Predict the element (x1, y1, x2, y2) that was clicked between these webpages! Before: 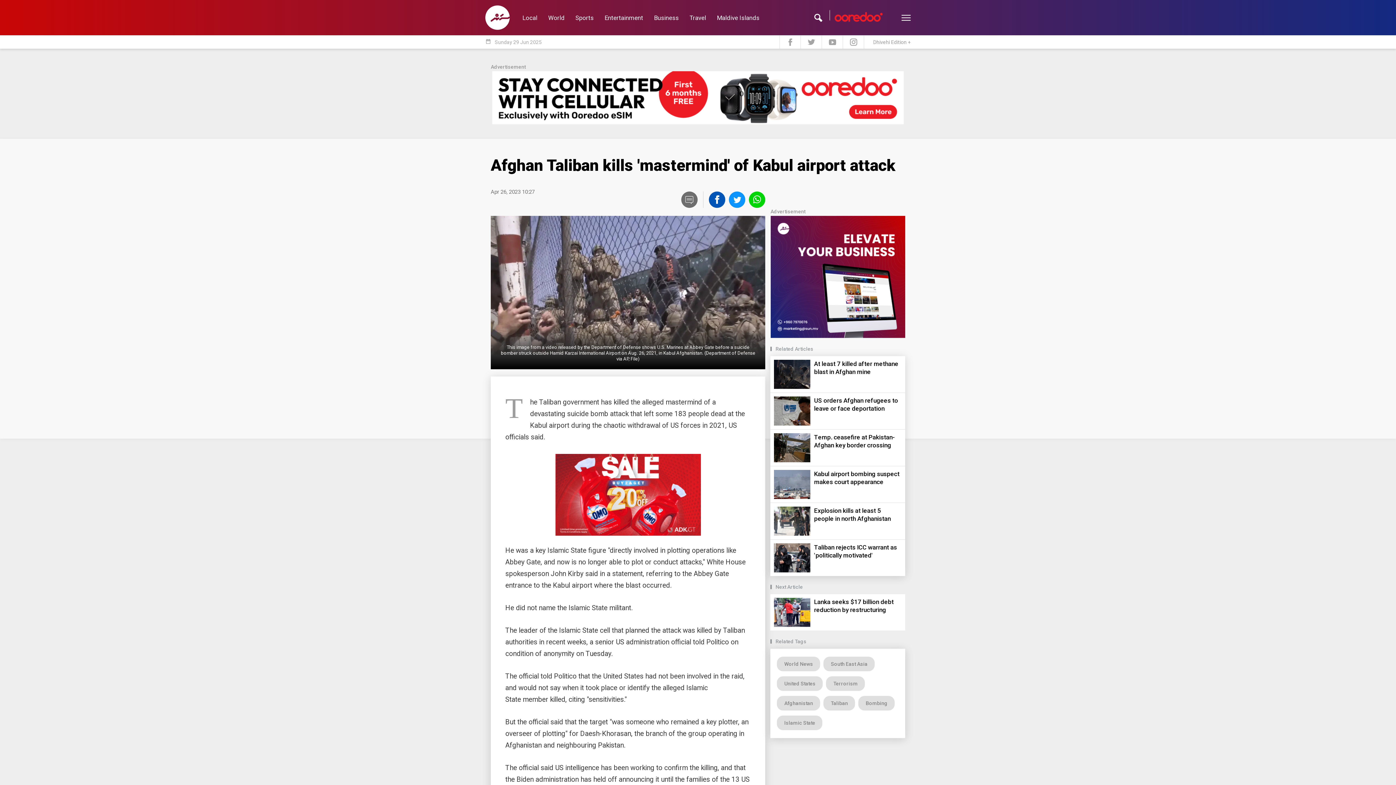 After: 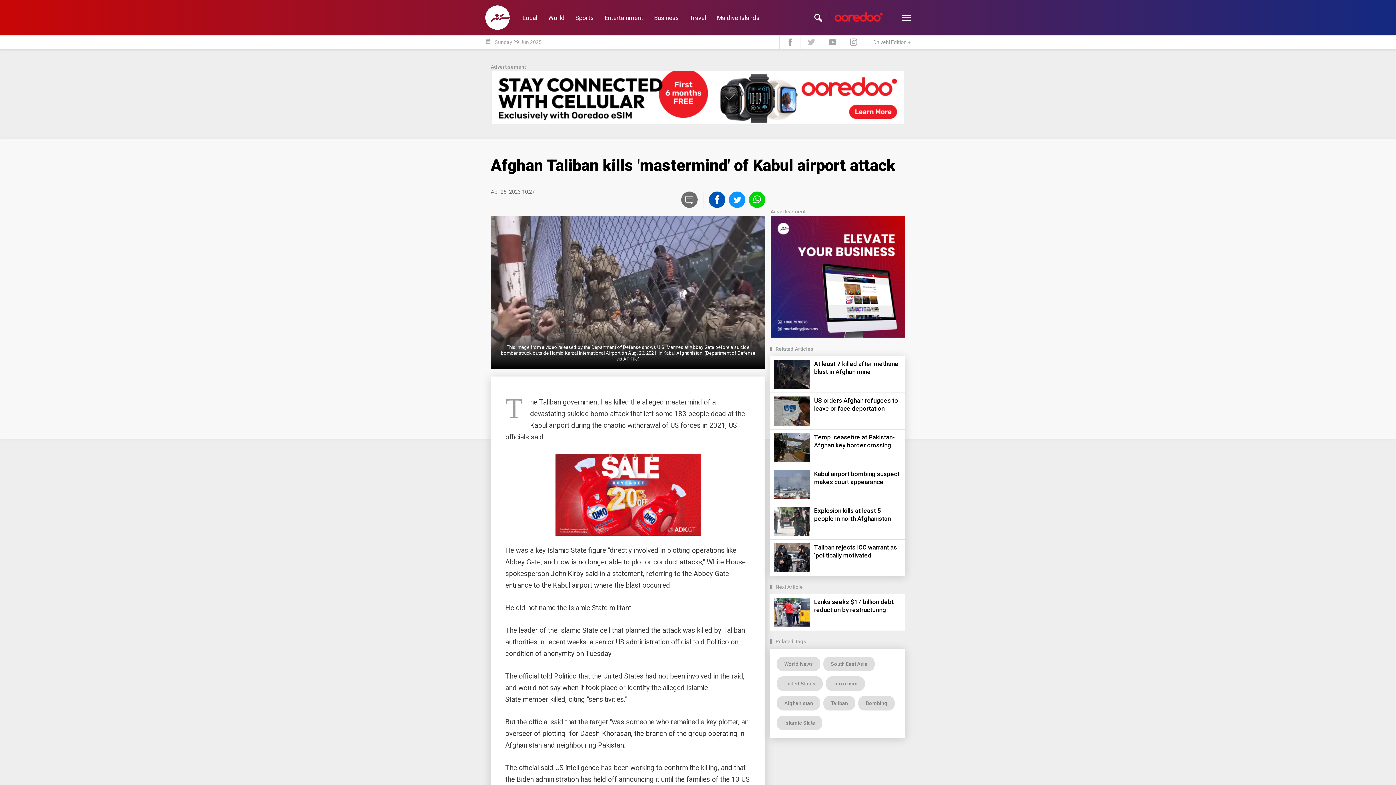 Action: bbox: (800, 35, 821, 48)